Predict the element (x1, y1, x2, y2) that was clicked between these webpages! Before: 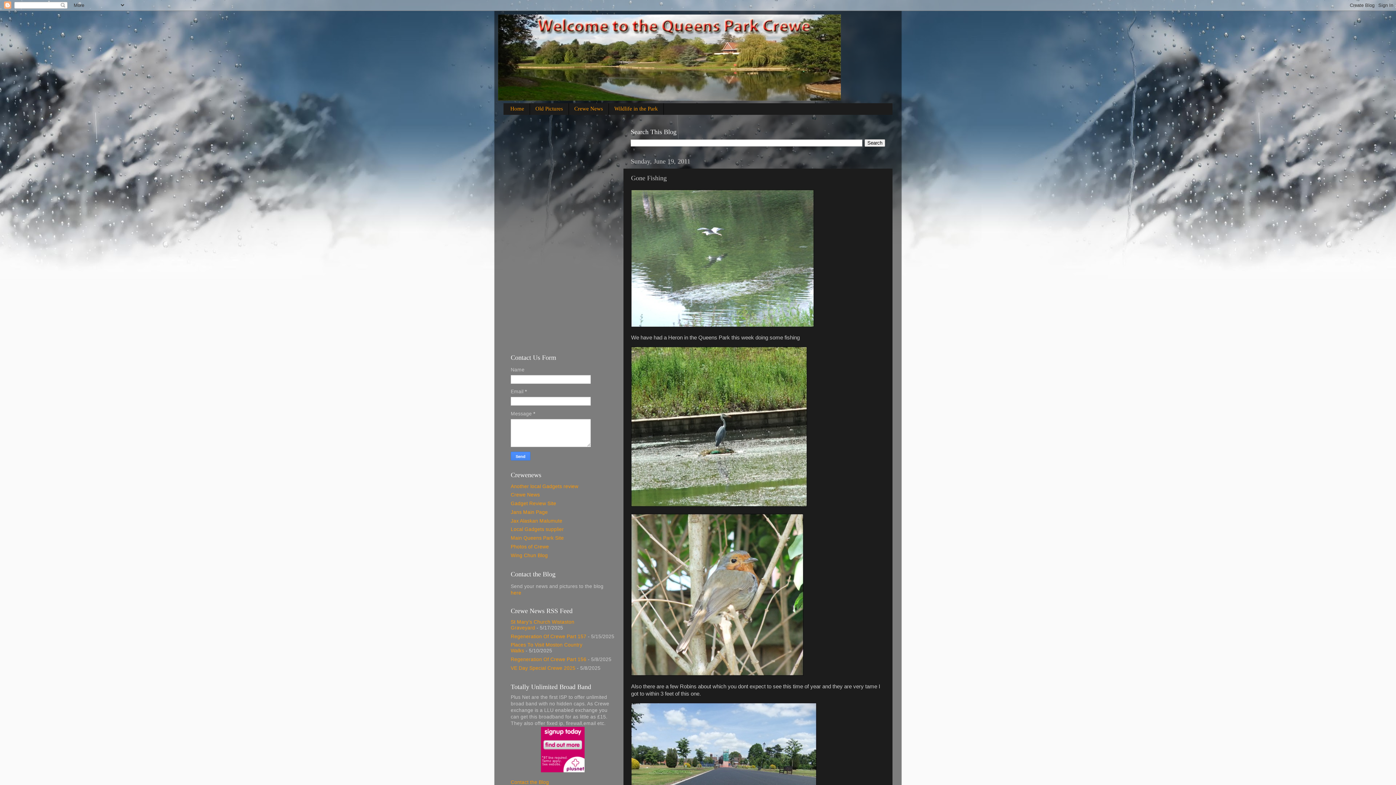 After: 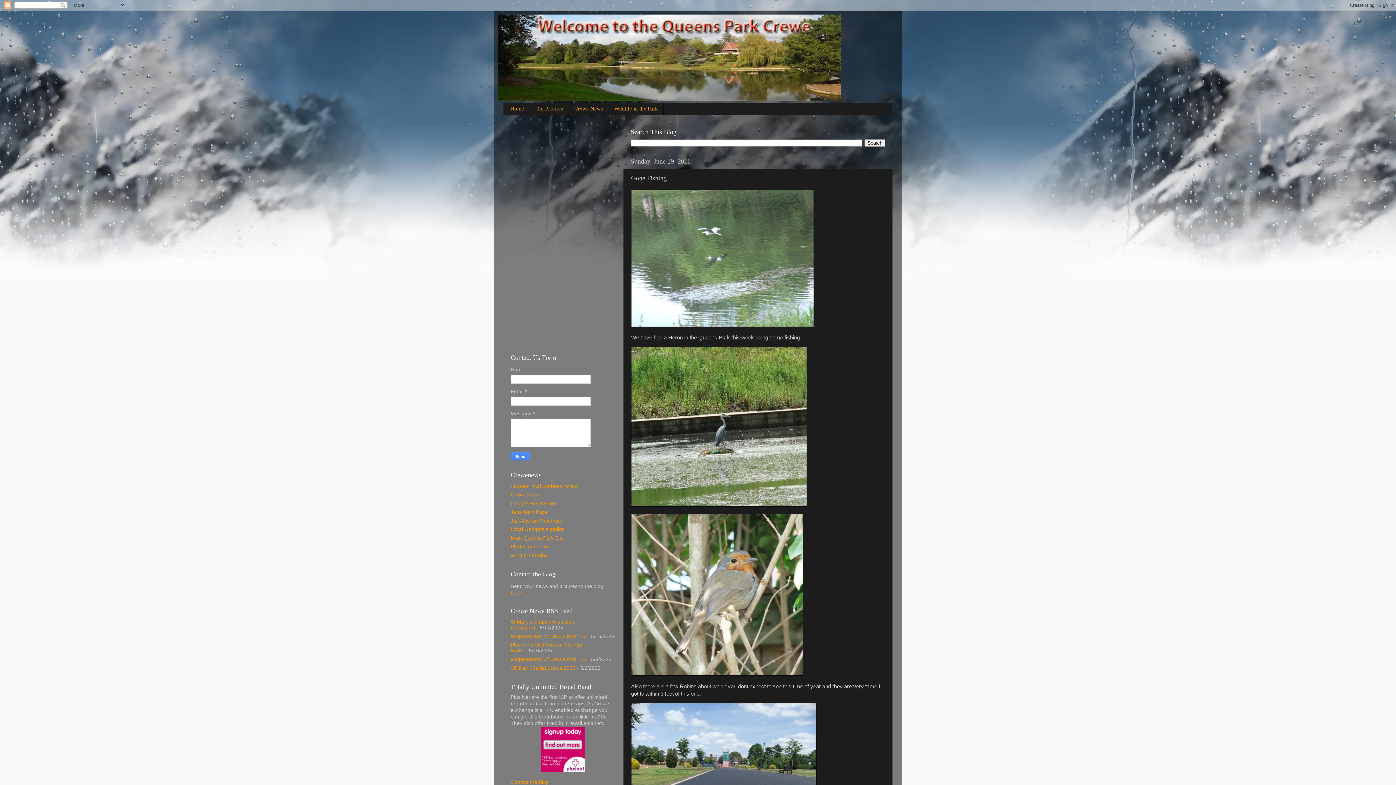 Action: bbox: (631, 671, 803, 677)